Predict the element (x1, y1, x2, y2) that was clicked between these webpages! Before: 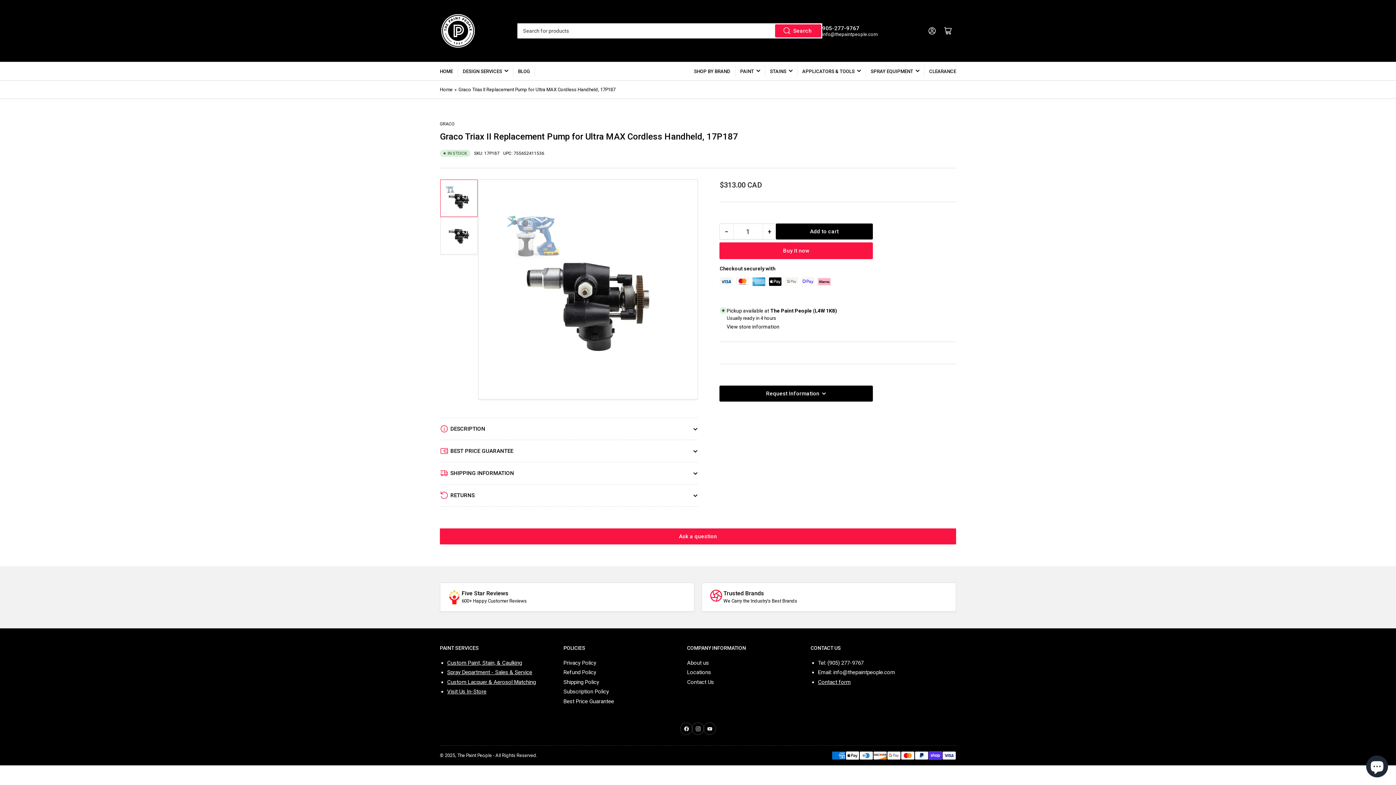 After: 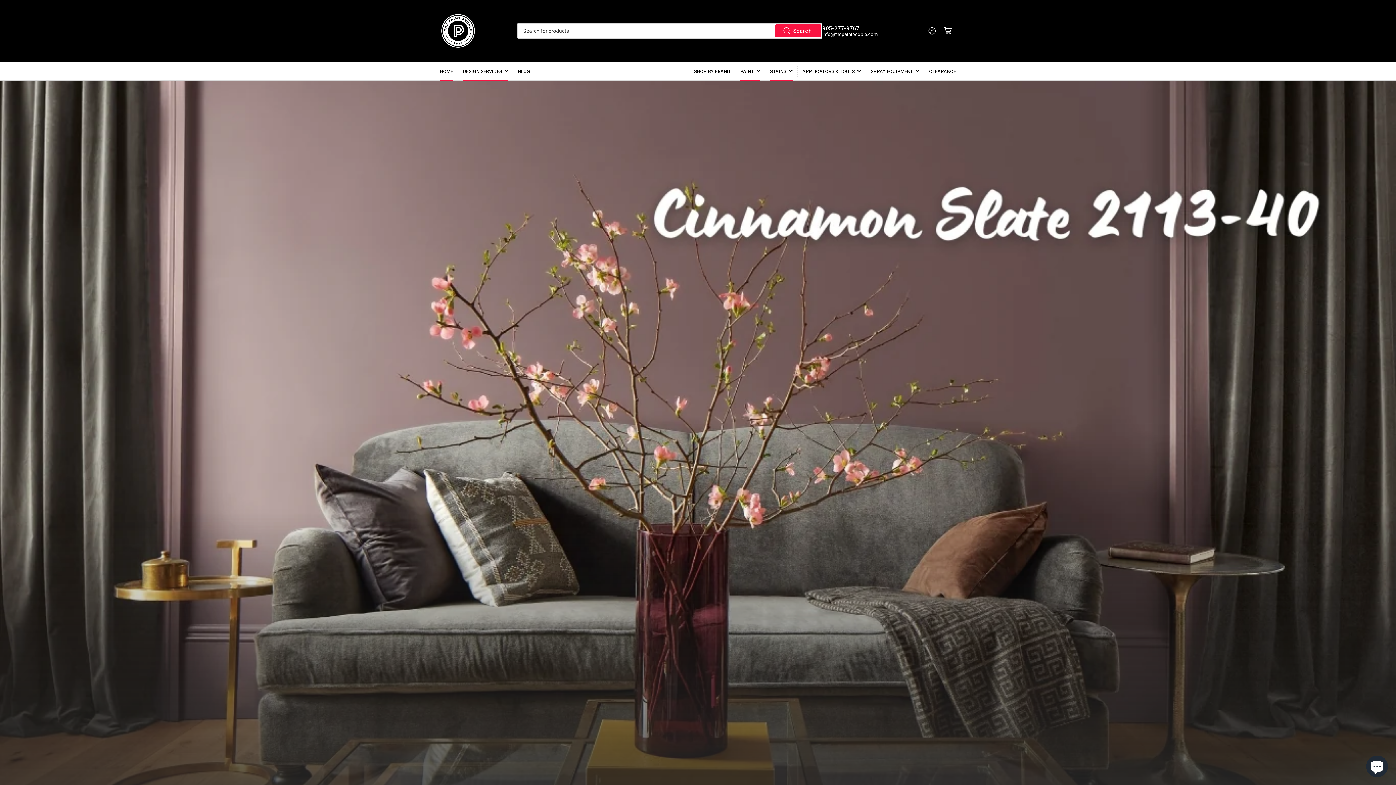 Action: bbox: (440, 62, 453, 80) label: HOME